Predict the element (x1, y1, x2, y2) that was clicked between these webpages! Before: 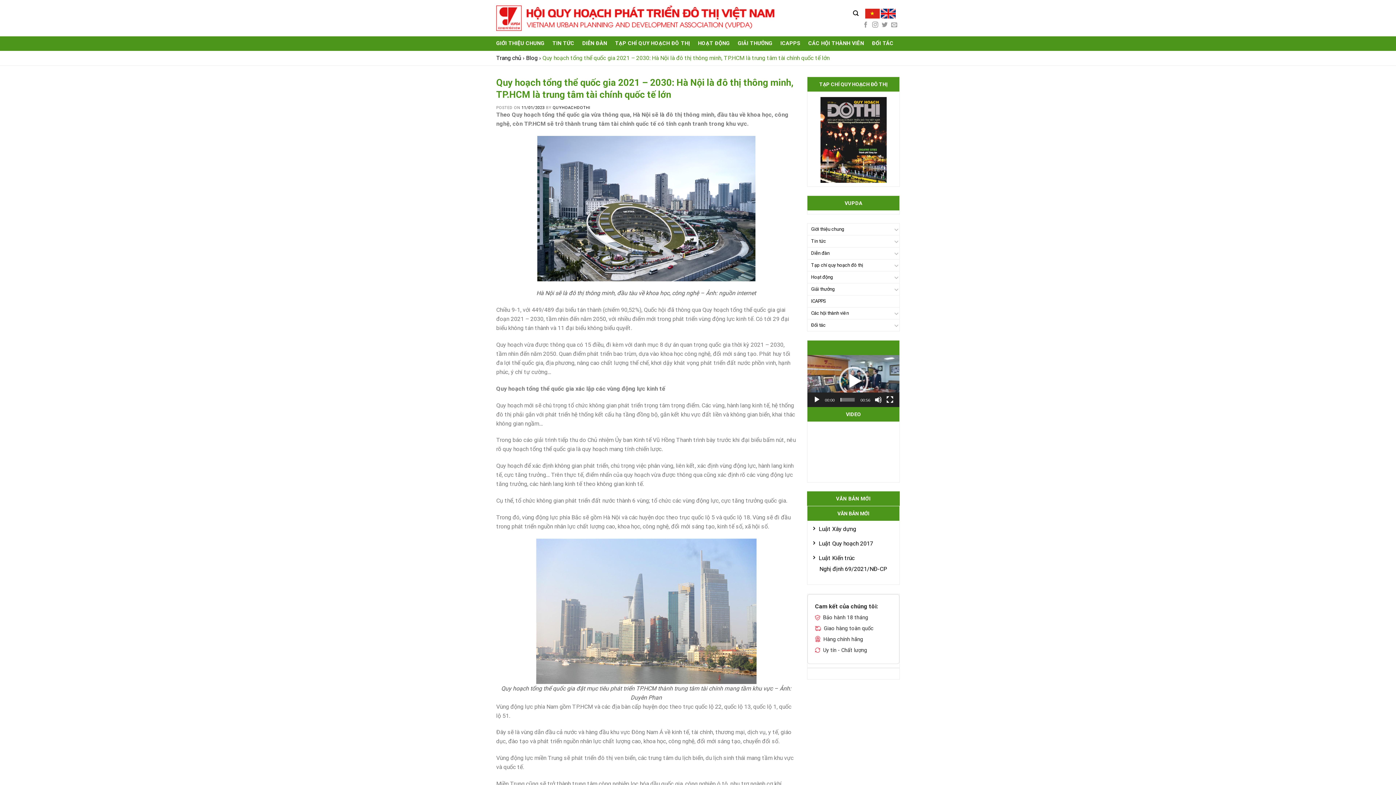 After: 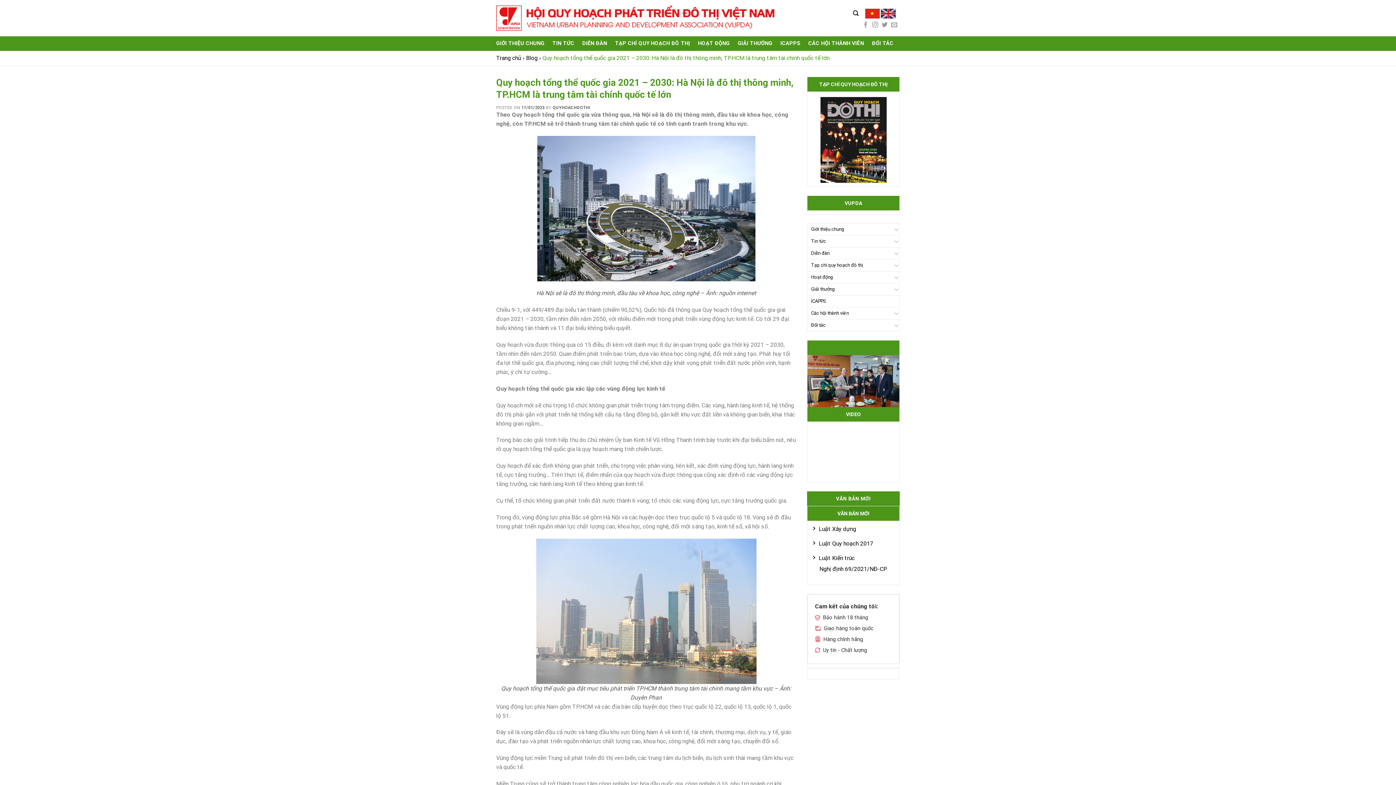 Action: bbox: (813, 396, 820, 403) label: Chạy